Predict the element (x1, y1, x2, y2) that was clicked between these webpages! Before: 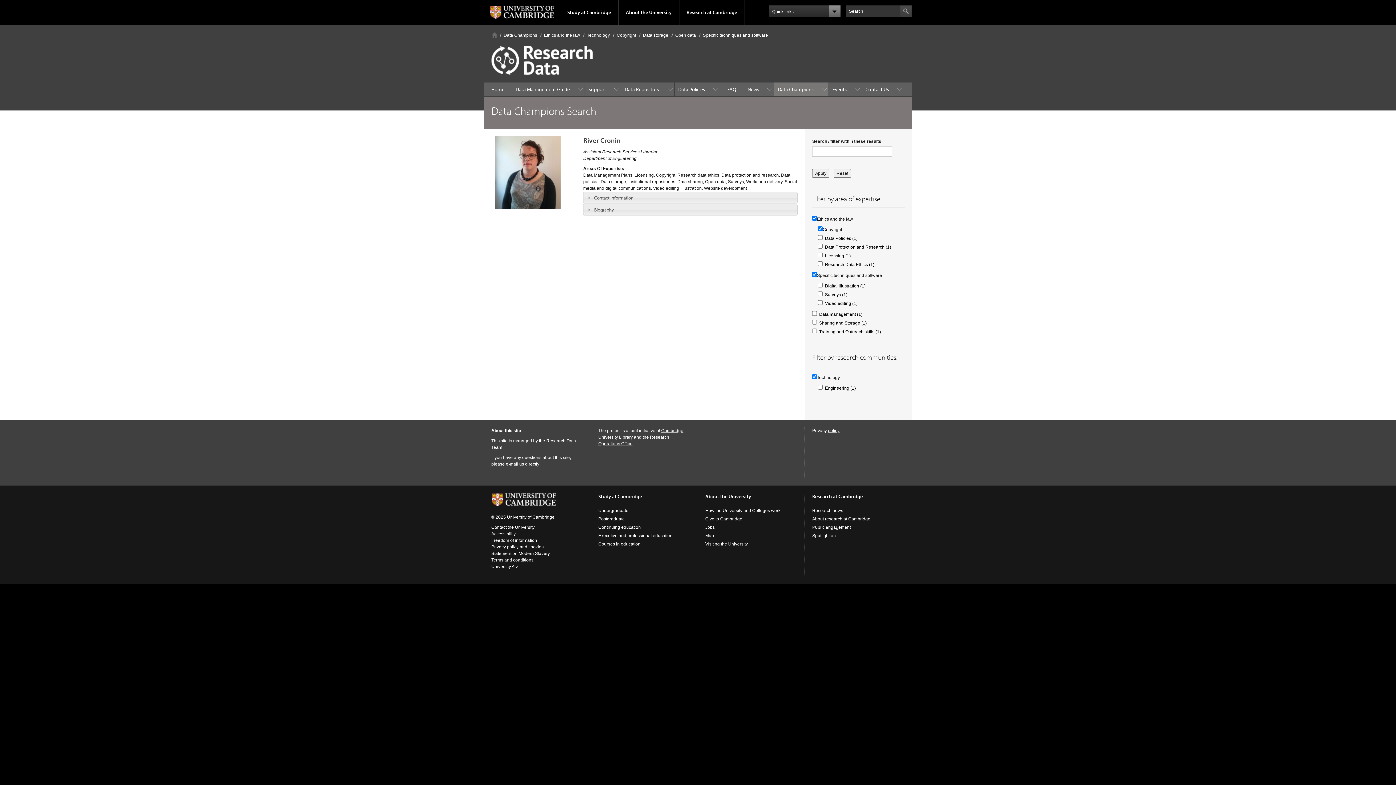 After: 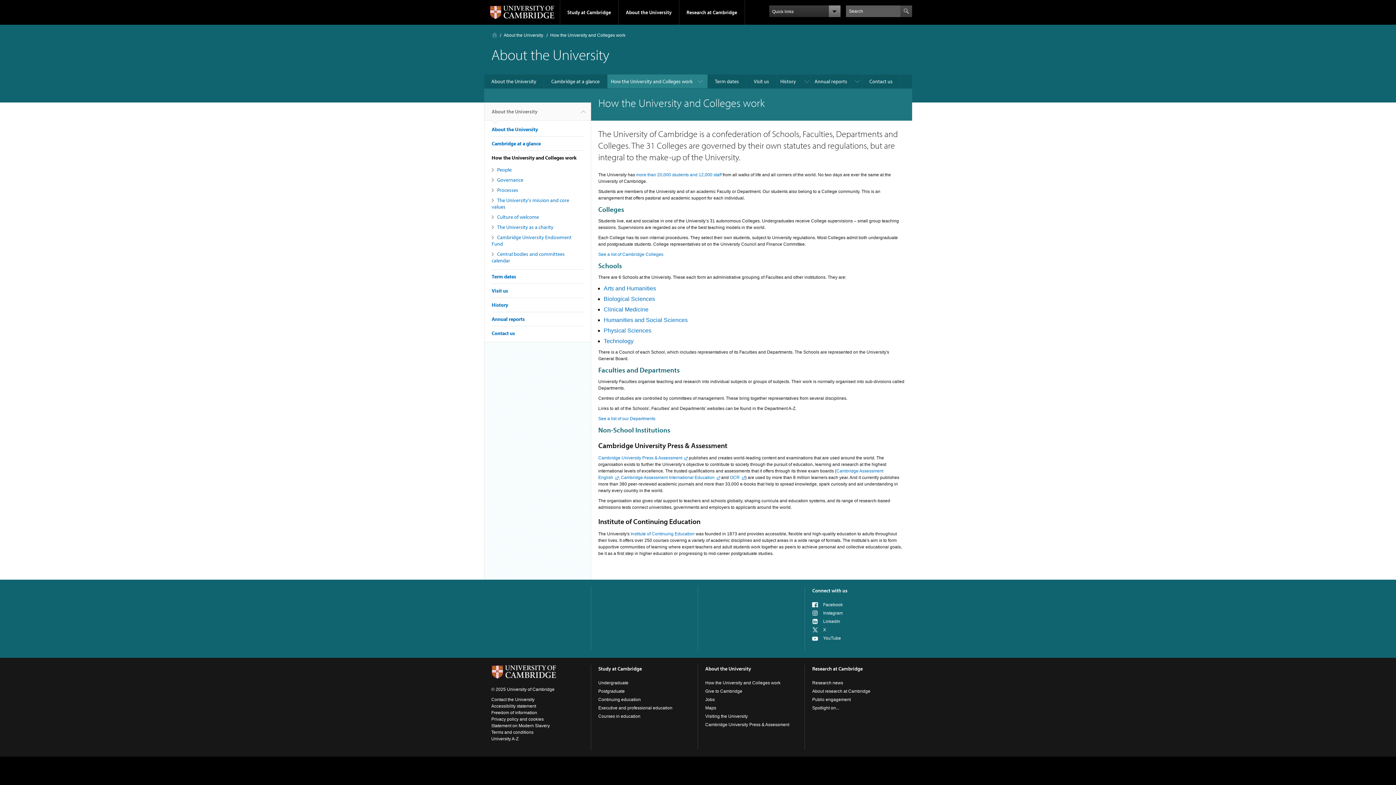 Action: label: How the University and Colleges work bbox: (705, 508, 780, 513)